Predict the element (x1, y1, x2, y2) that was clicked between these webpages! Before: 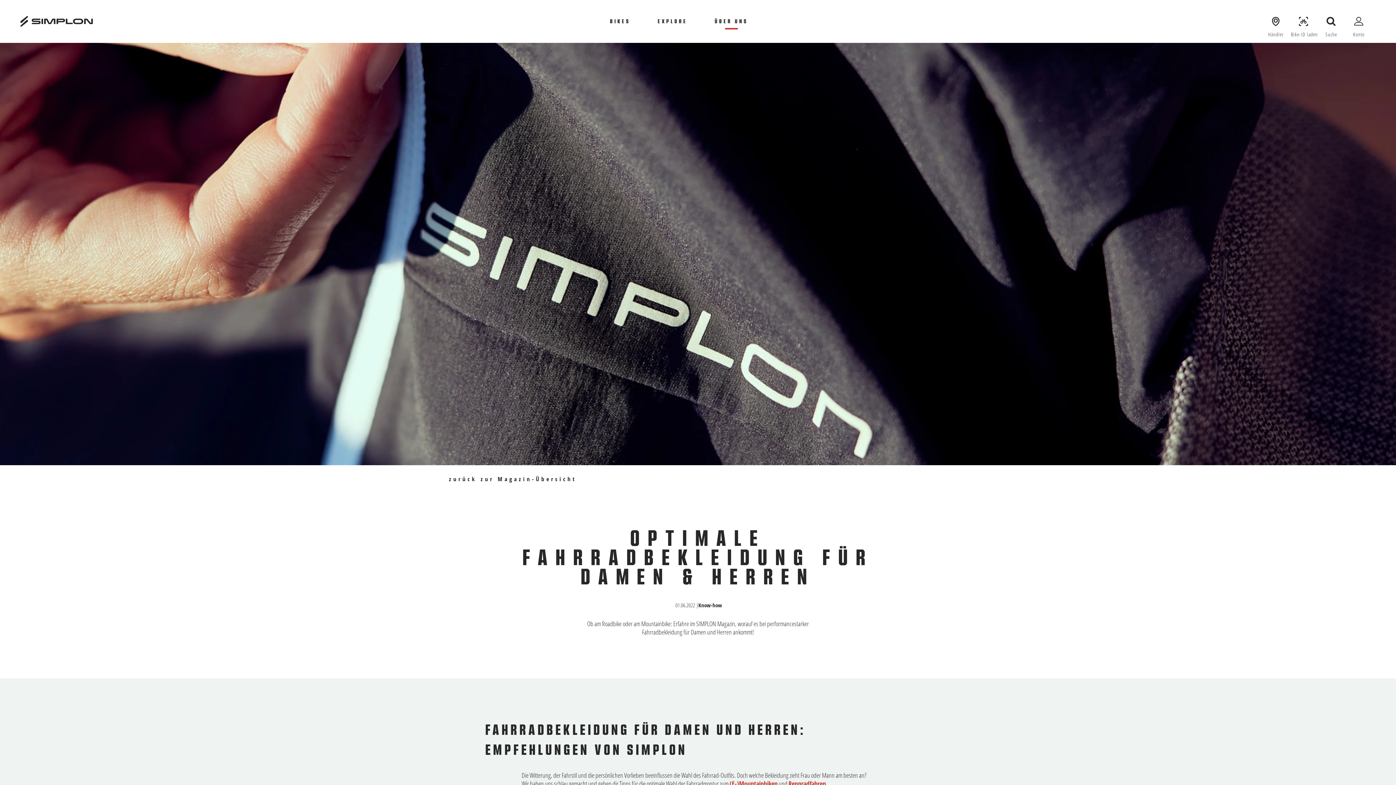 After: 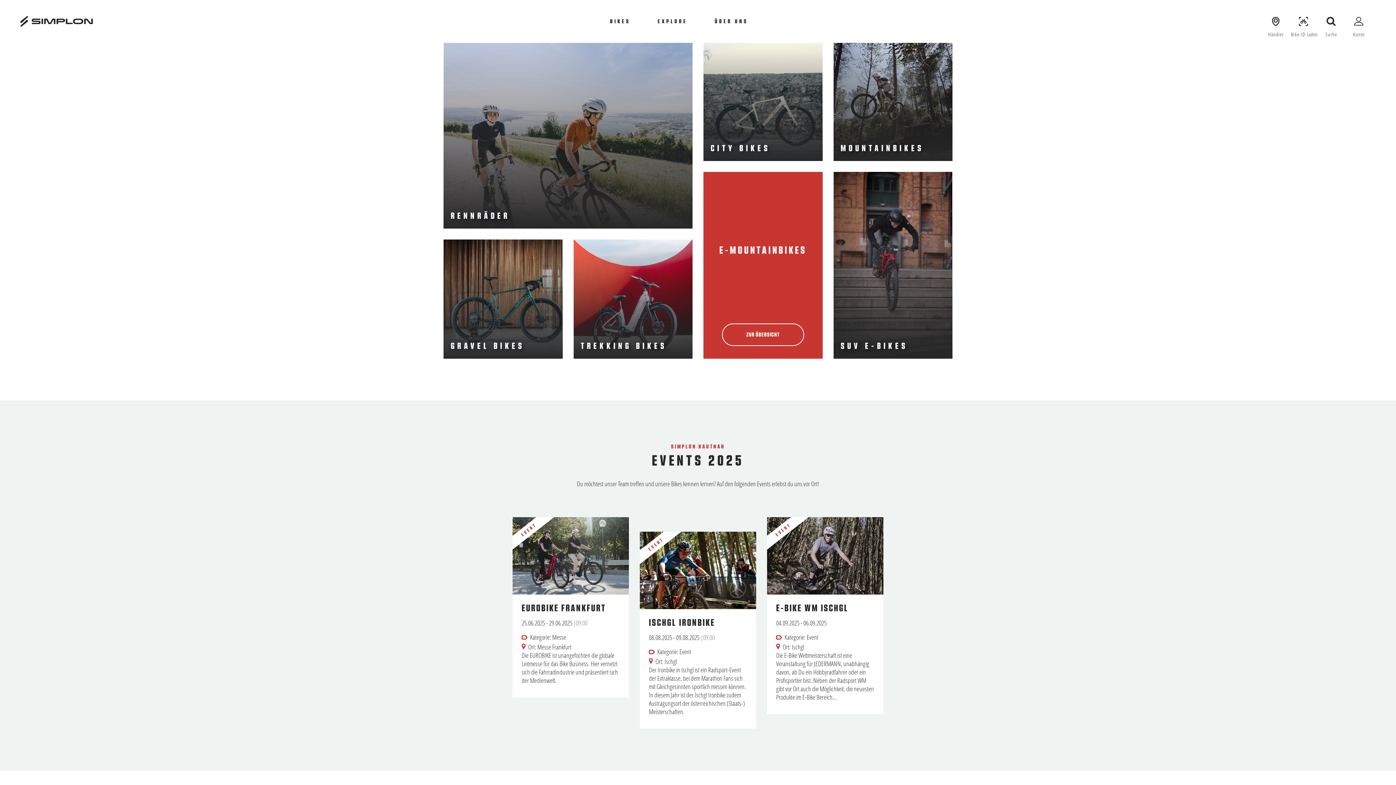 Action: bbox: (20, 14, 93, 28)